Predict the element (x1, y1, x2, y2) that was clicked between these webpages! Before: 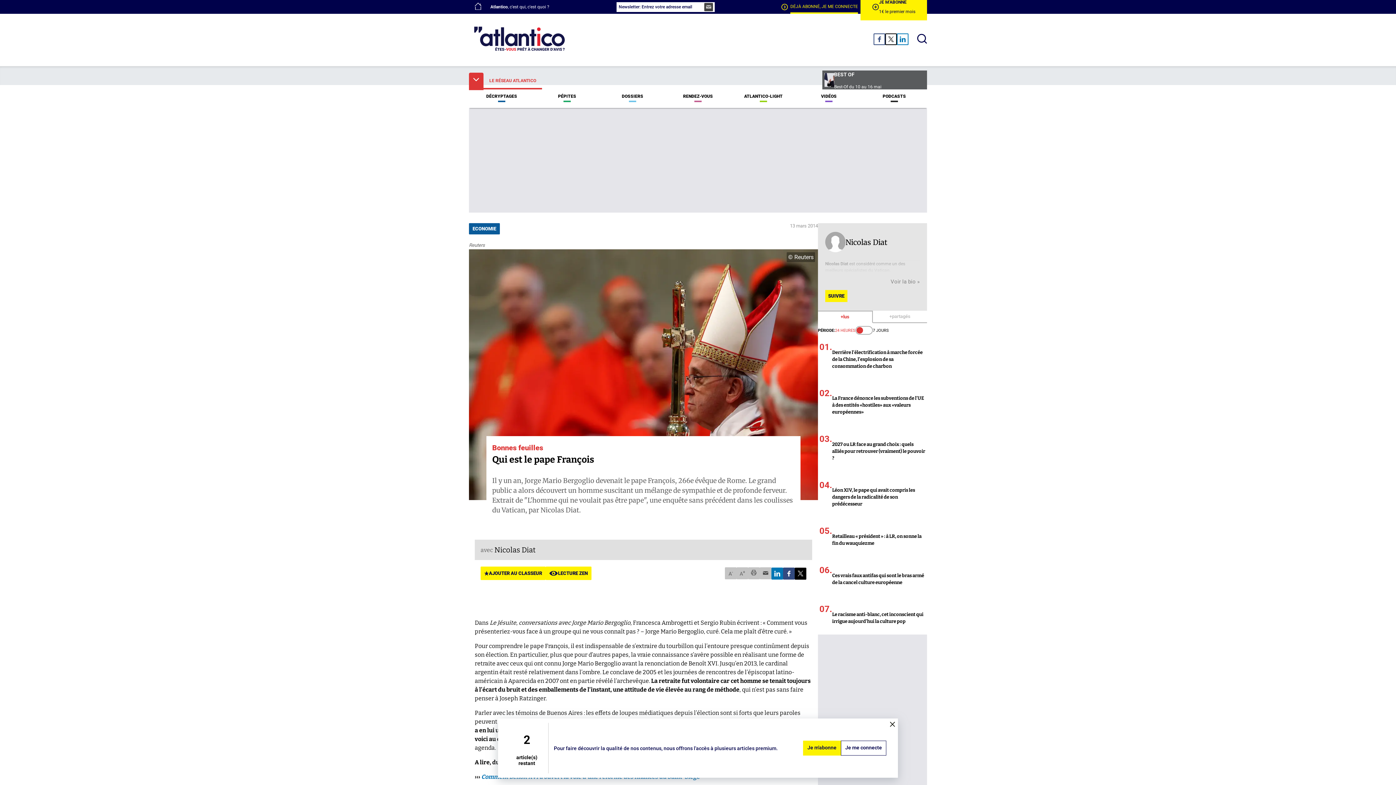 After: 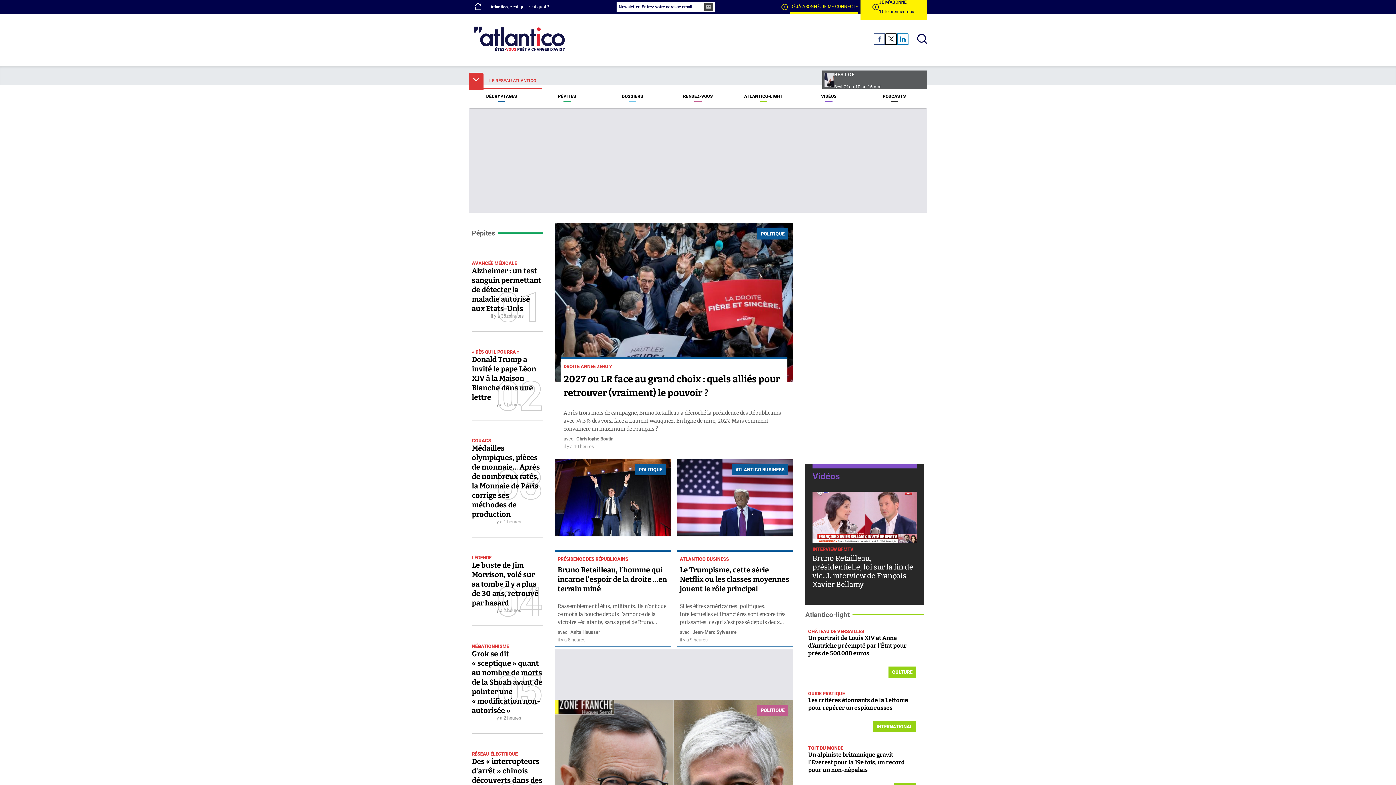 Action: bbox: (469, 22, 570, 56) label: homepage